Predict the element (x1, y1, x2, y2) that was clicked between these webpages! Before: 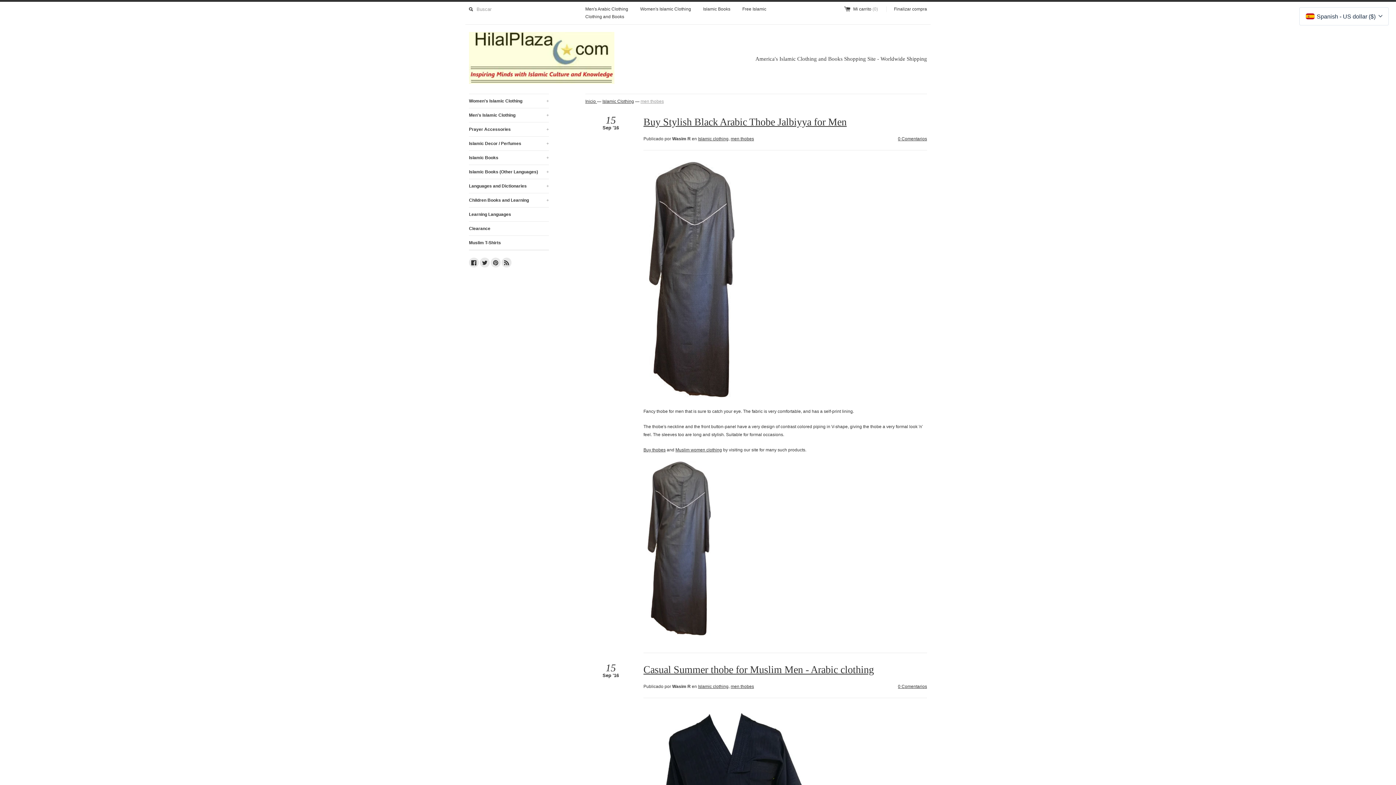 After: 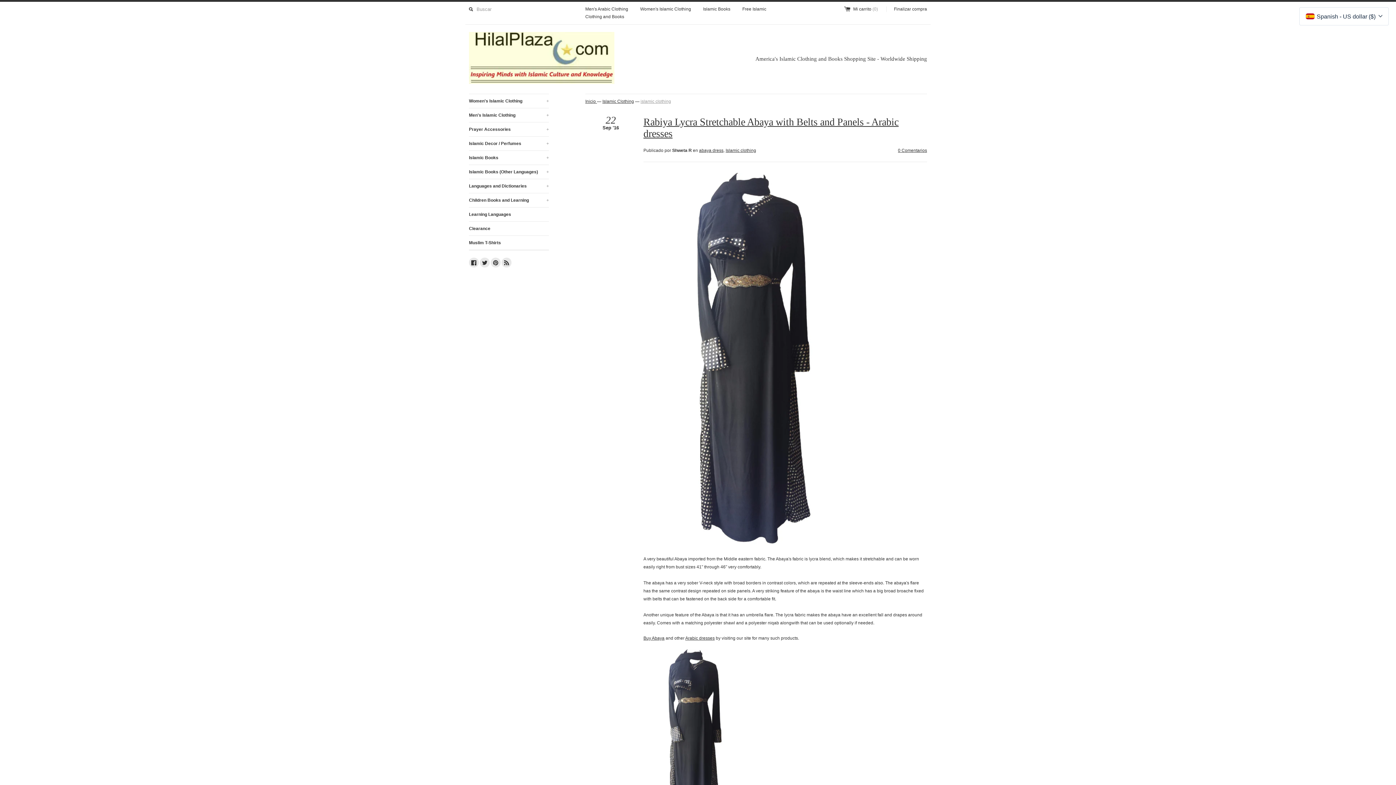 Action: bbox: (698, 136, 728, 141) label: Islamic clothing